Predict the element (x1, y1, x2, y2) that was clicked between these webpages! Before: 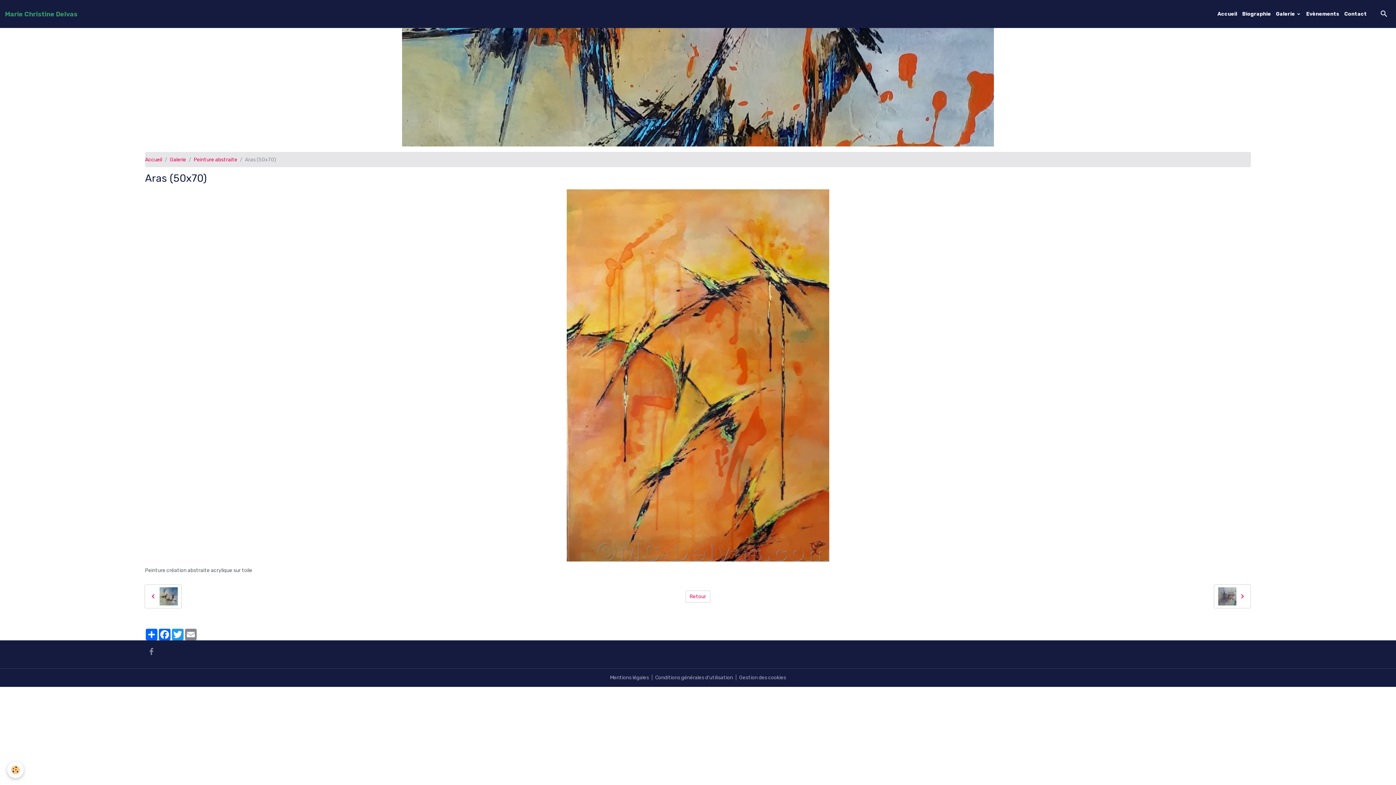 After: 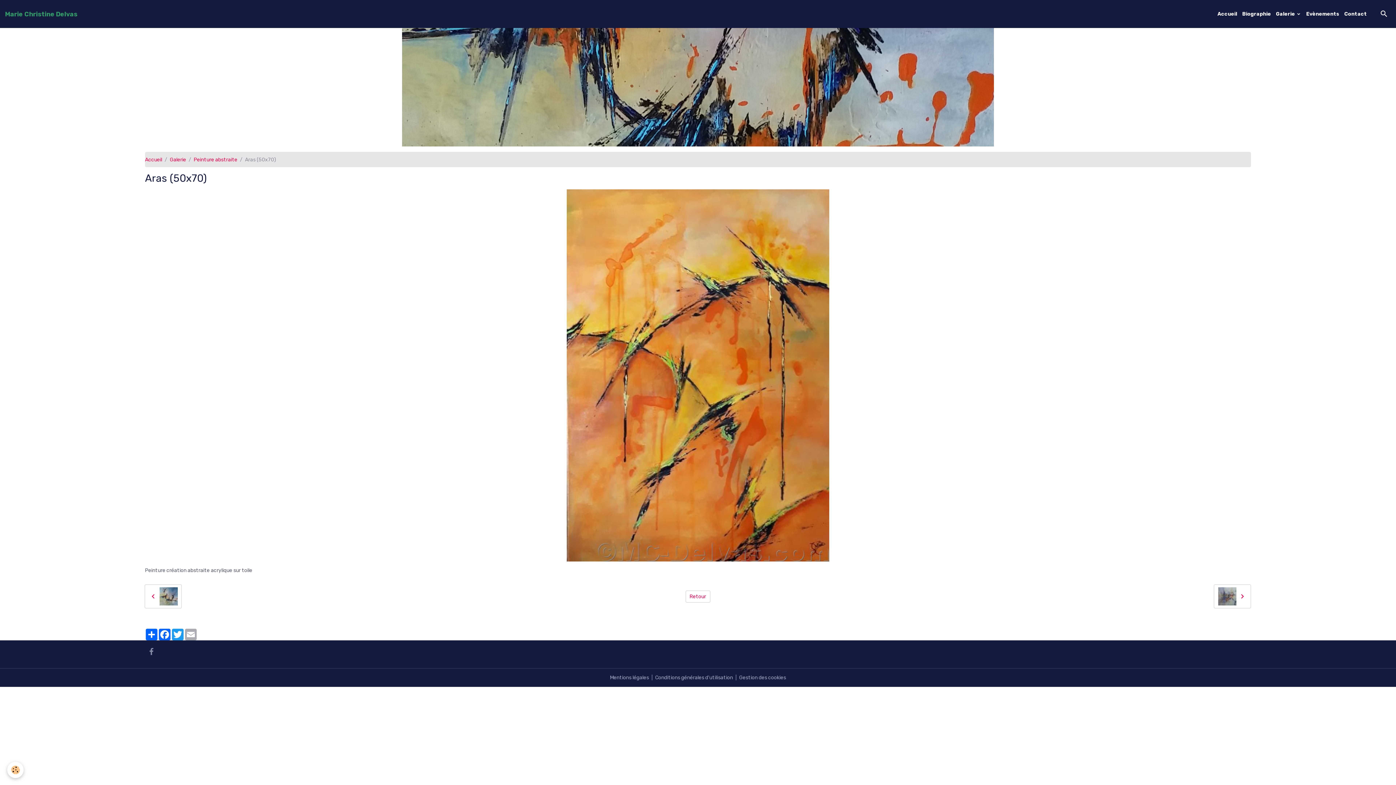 Action: label: Email bbox: (184, 629, 197, 640)